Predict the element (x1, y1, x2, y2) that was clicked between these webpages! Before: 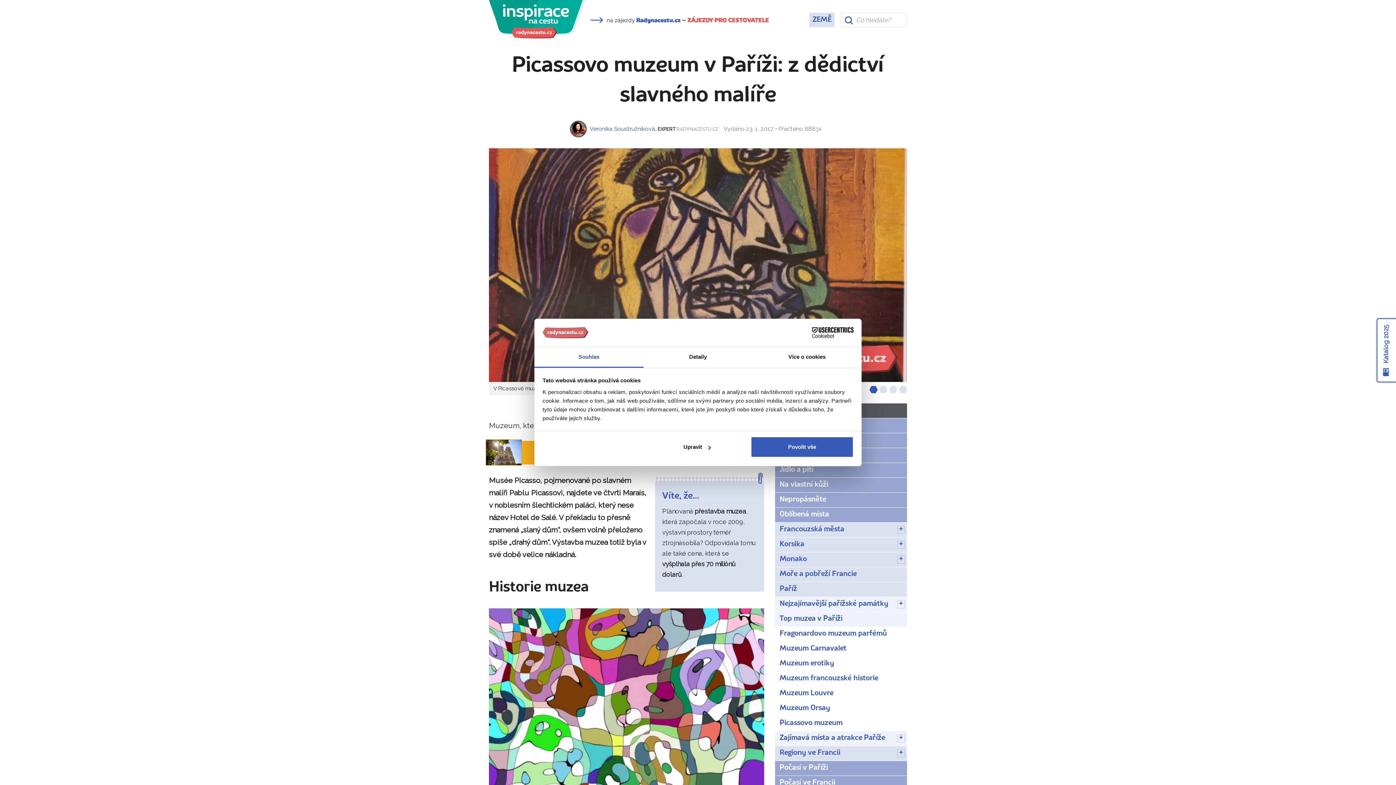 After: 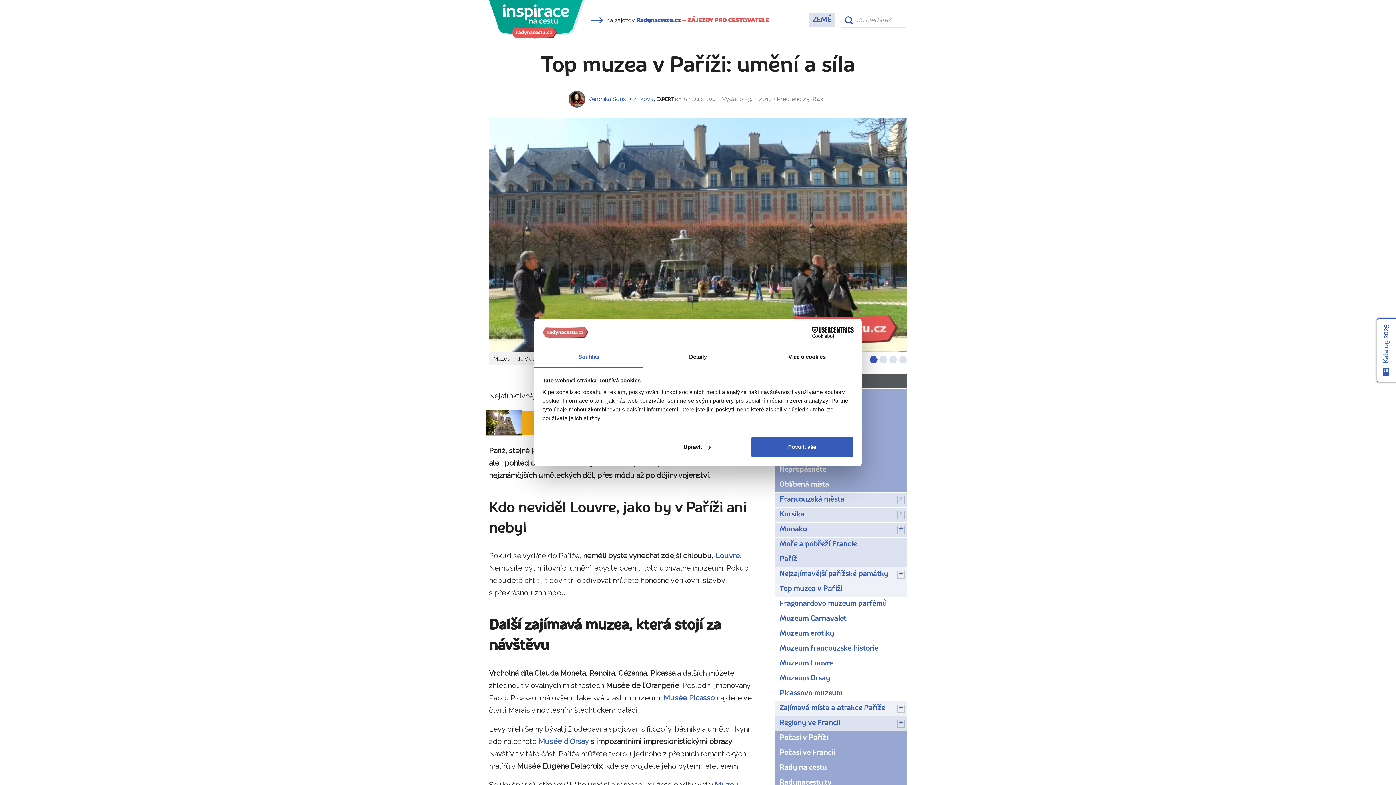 Action: bbox: (775, 612, 907, 626) label: Top muzea v Paříži